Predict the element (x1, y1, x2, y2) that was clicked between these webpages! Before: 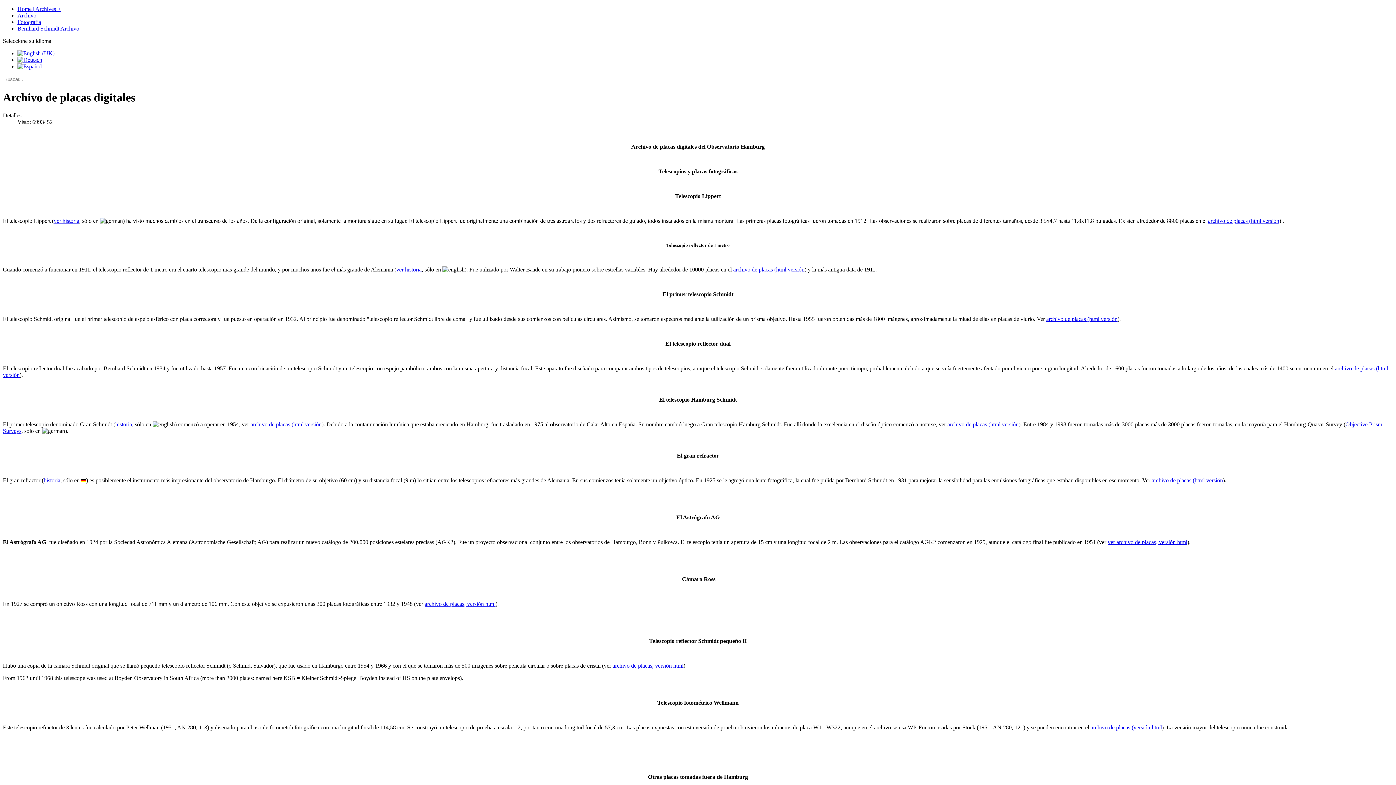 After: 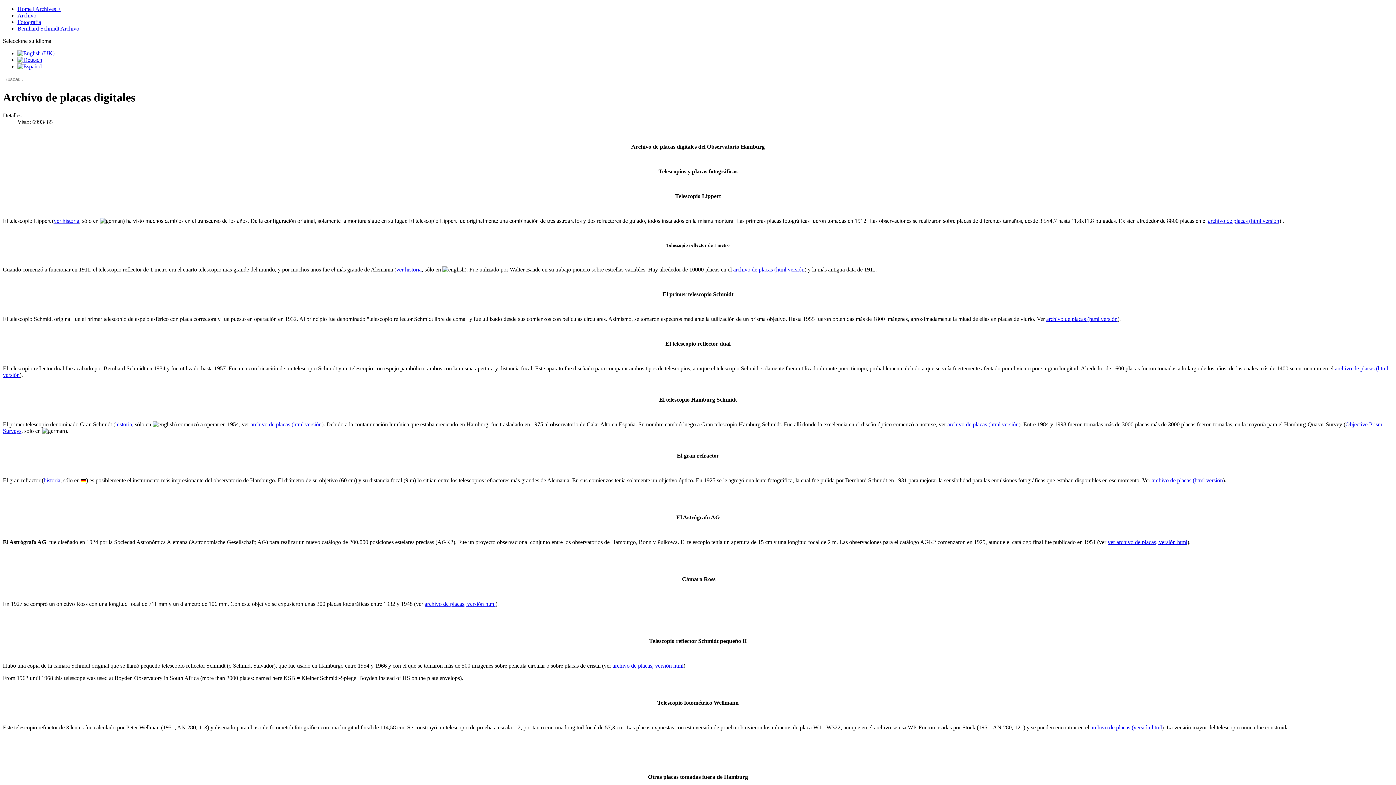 Action: bbox: (17, 63, 41, 69)